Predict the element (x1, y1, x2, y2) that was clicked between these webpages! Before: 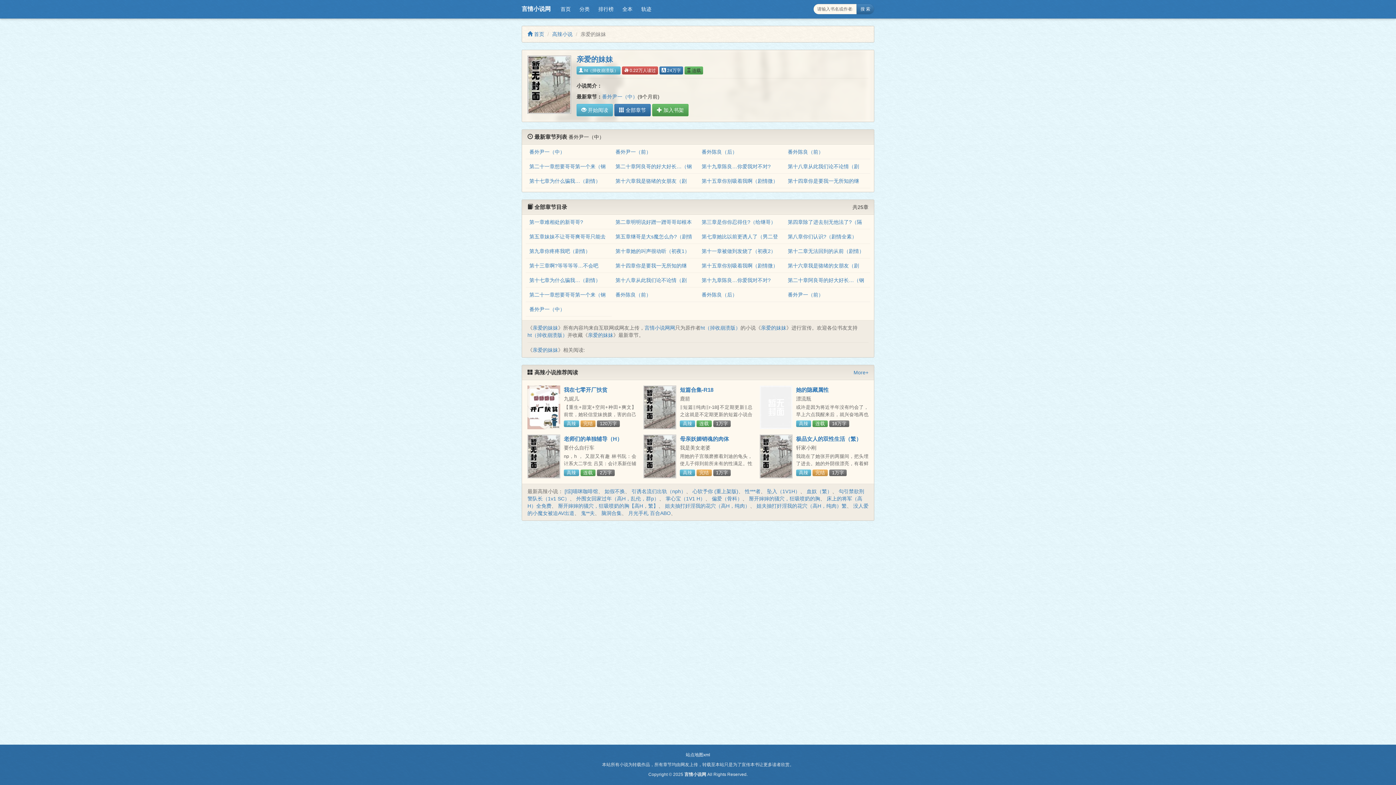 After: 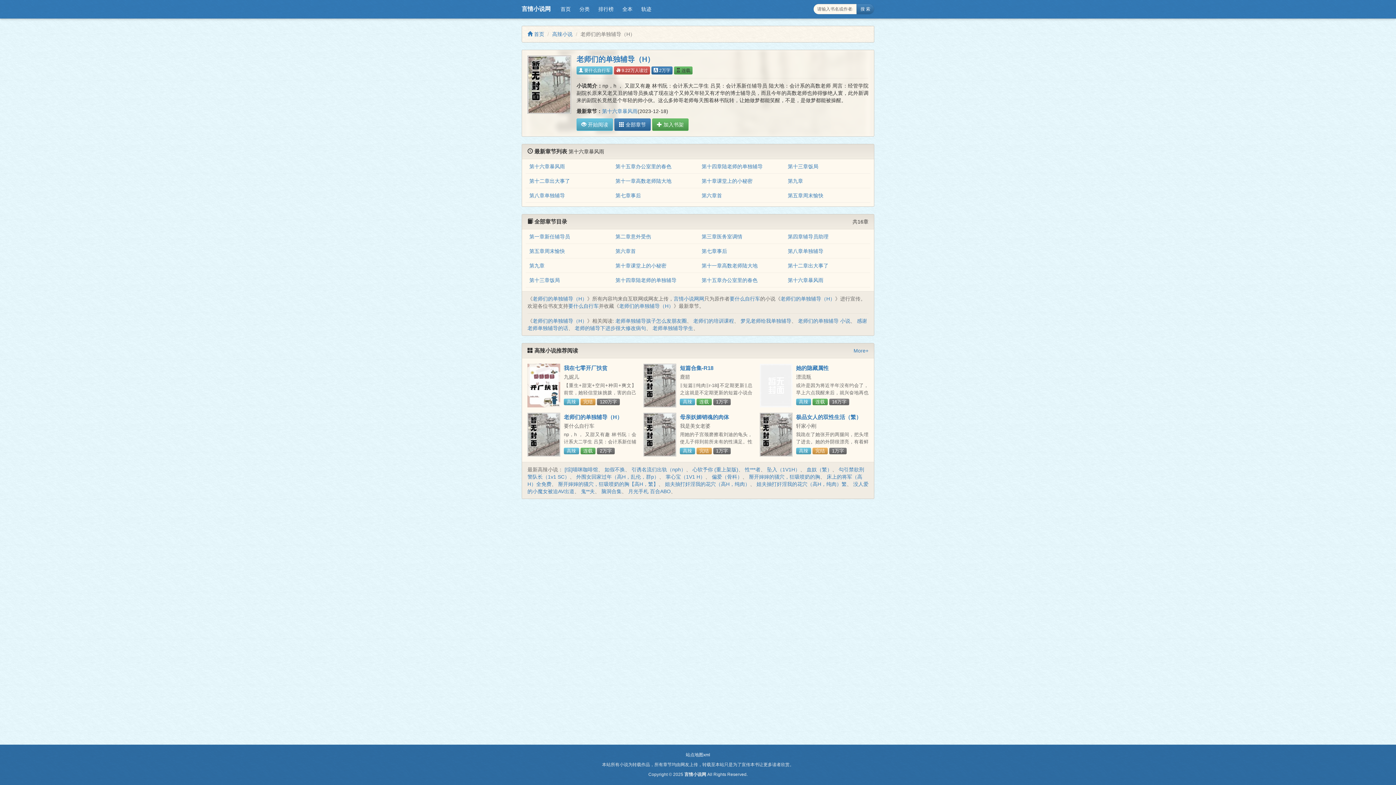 Action: bbox: (527, 435, 560, 478)